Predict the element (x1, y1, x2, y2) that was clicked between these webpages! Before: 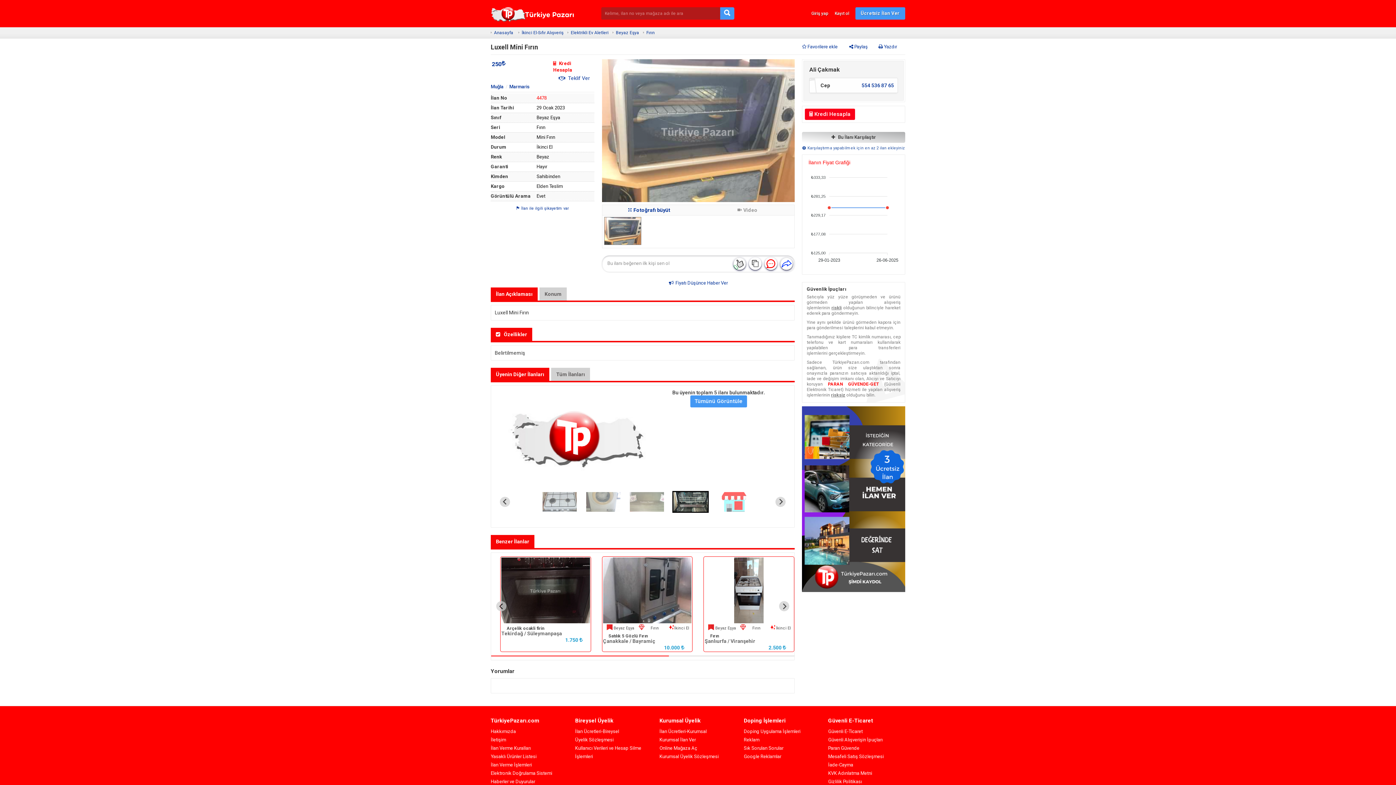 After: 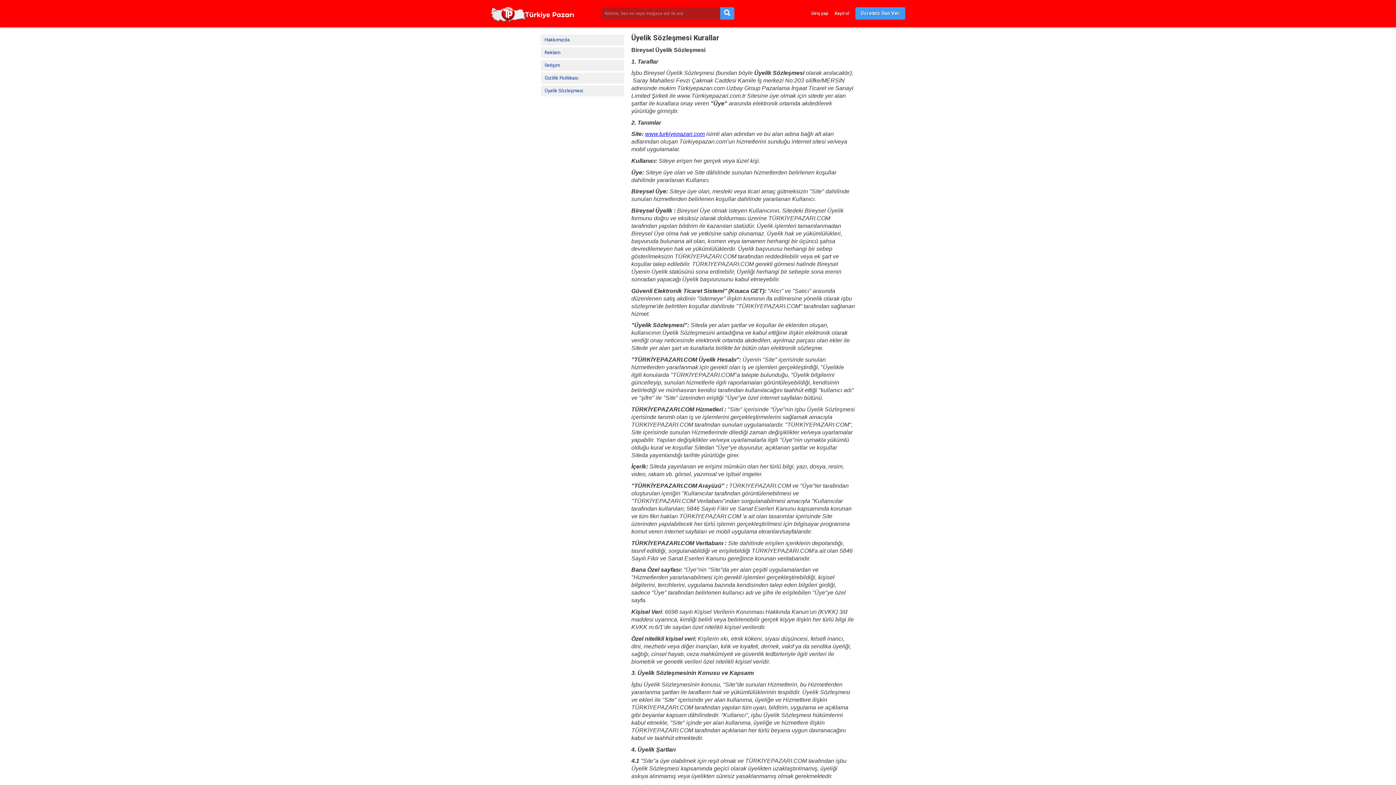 Action: bbox: (575, 737, 613, 742) label: Üyelik Sözleşmesi